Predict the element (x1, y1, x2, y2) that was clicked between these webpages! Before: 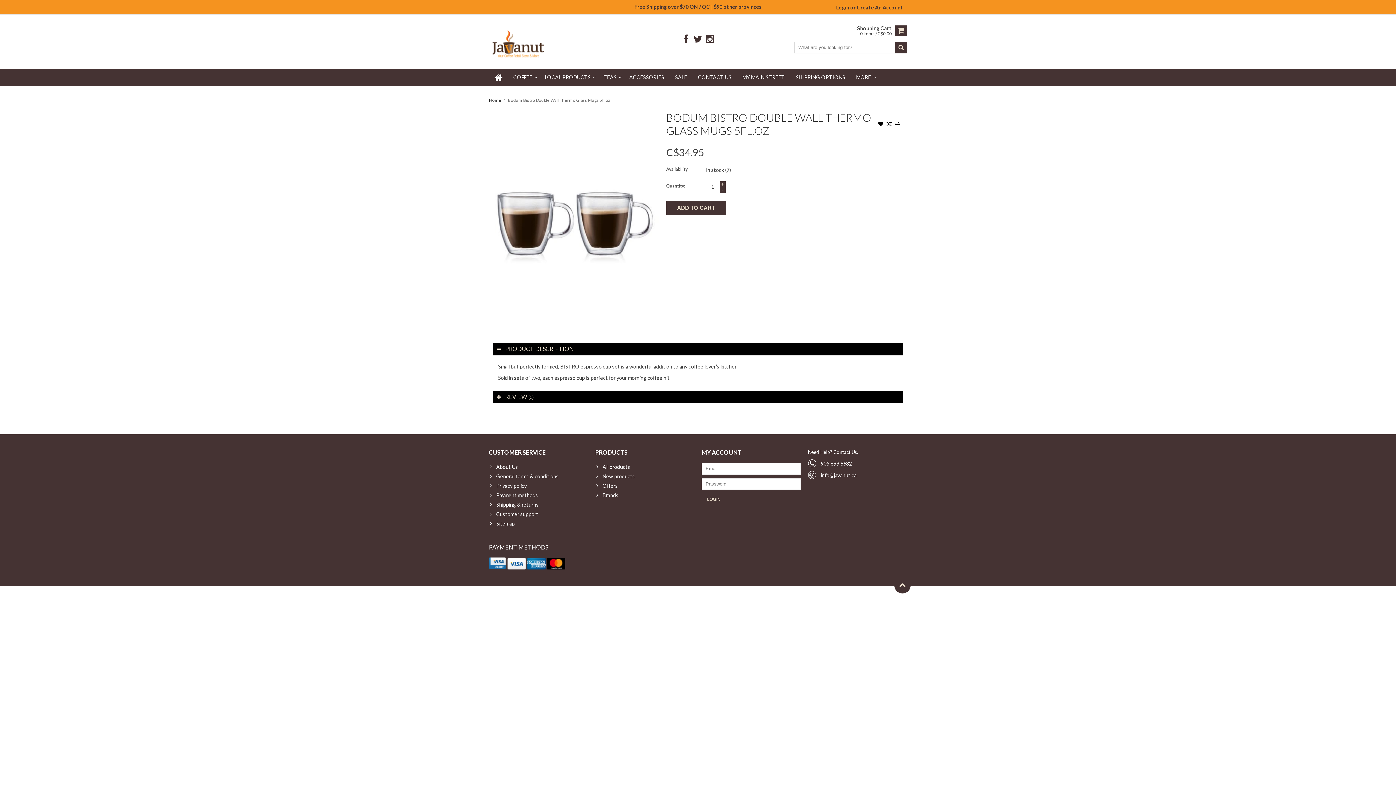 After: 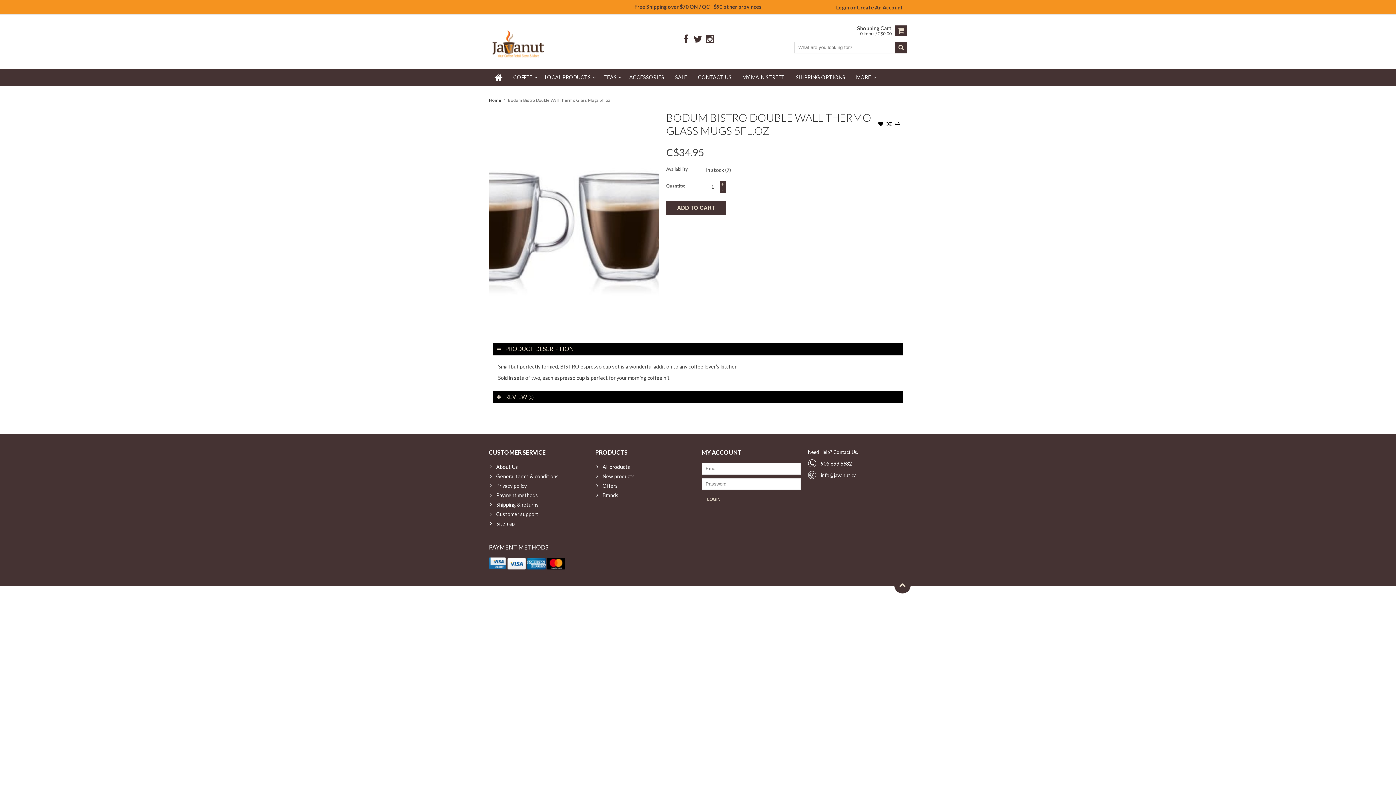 Action: bbox: (489, 111, 658, 327)